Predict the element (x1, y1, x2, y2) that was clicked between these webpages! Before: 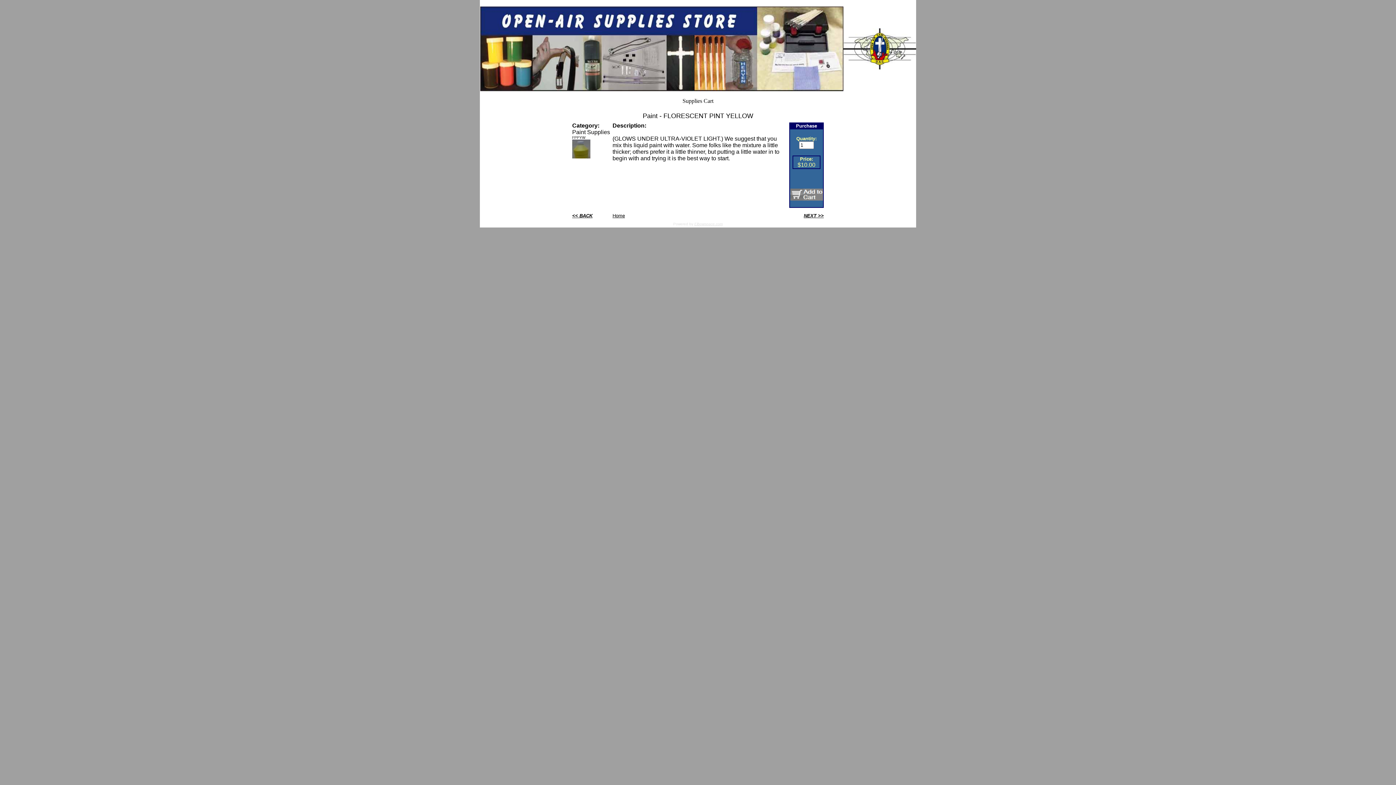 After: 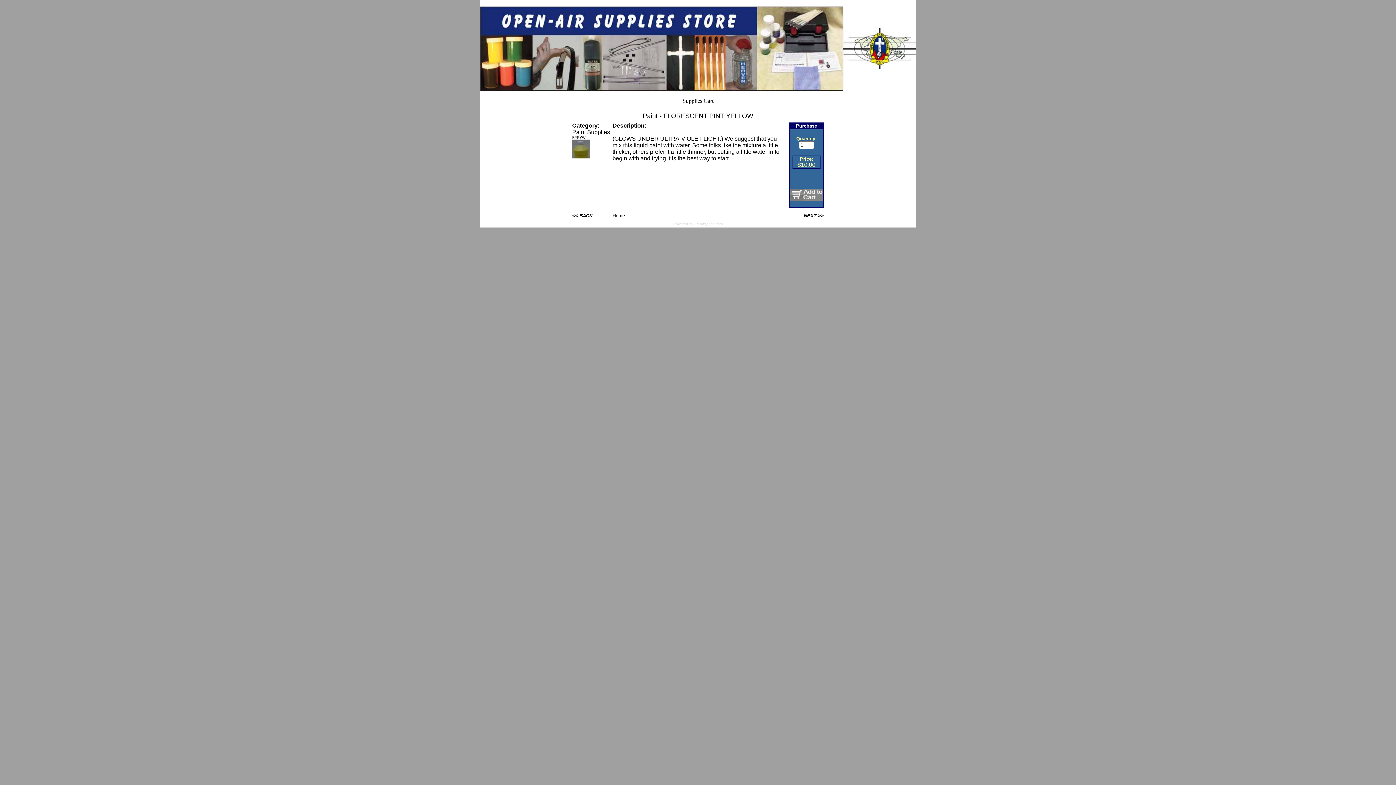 Action: label: Elbowspace.com bbox: (694, 220, 722, 226)